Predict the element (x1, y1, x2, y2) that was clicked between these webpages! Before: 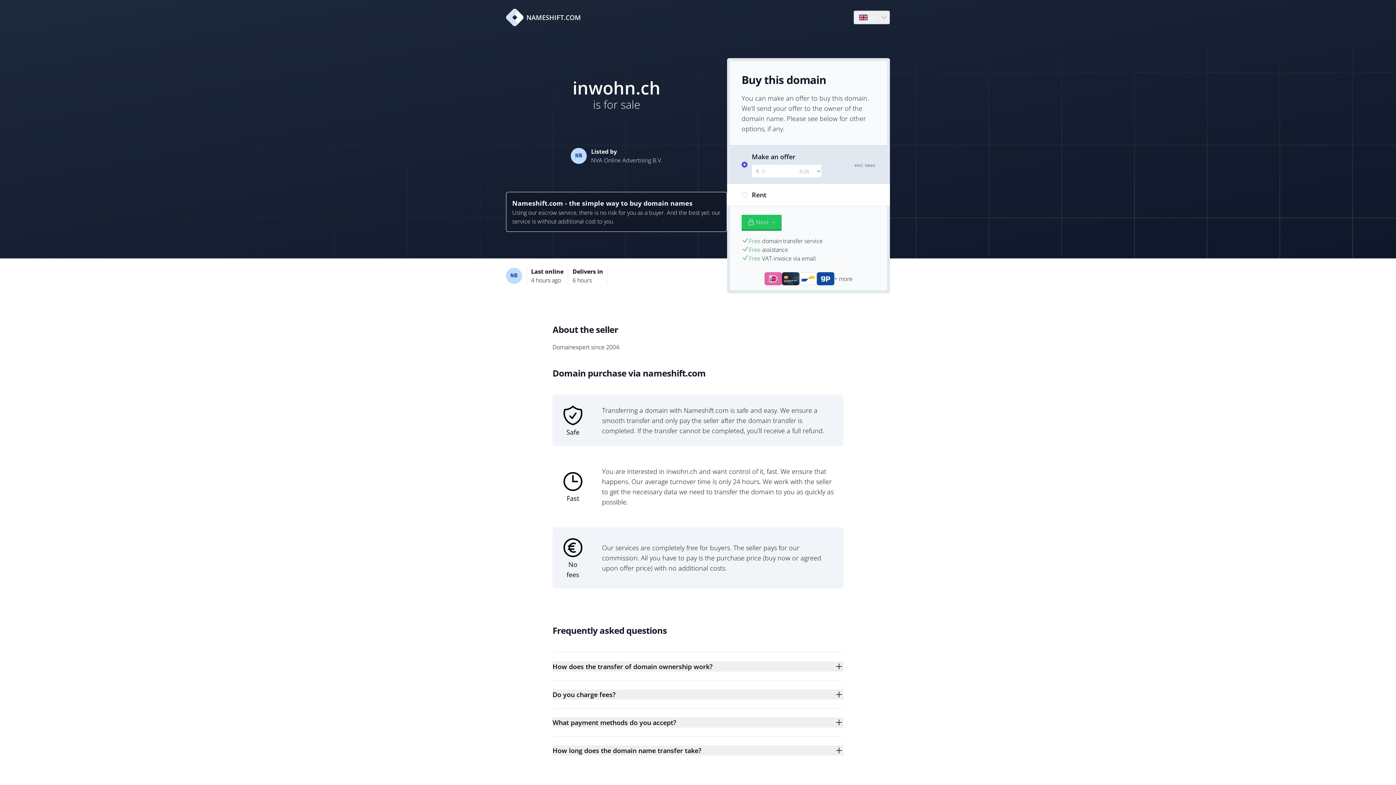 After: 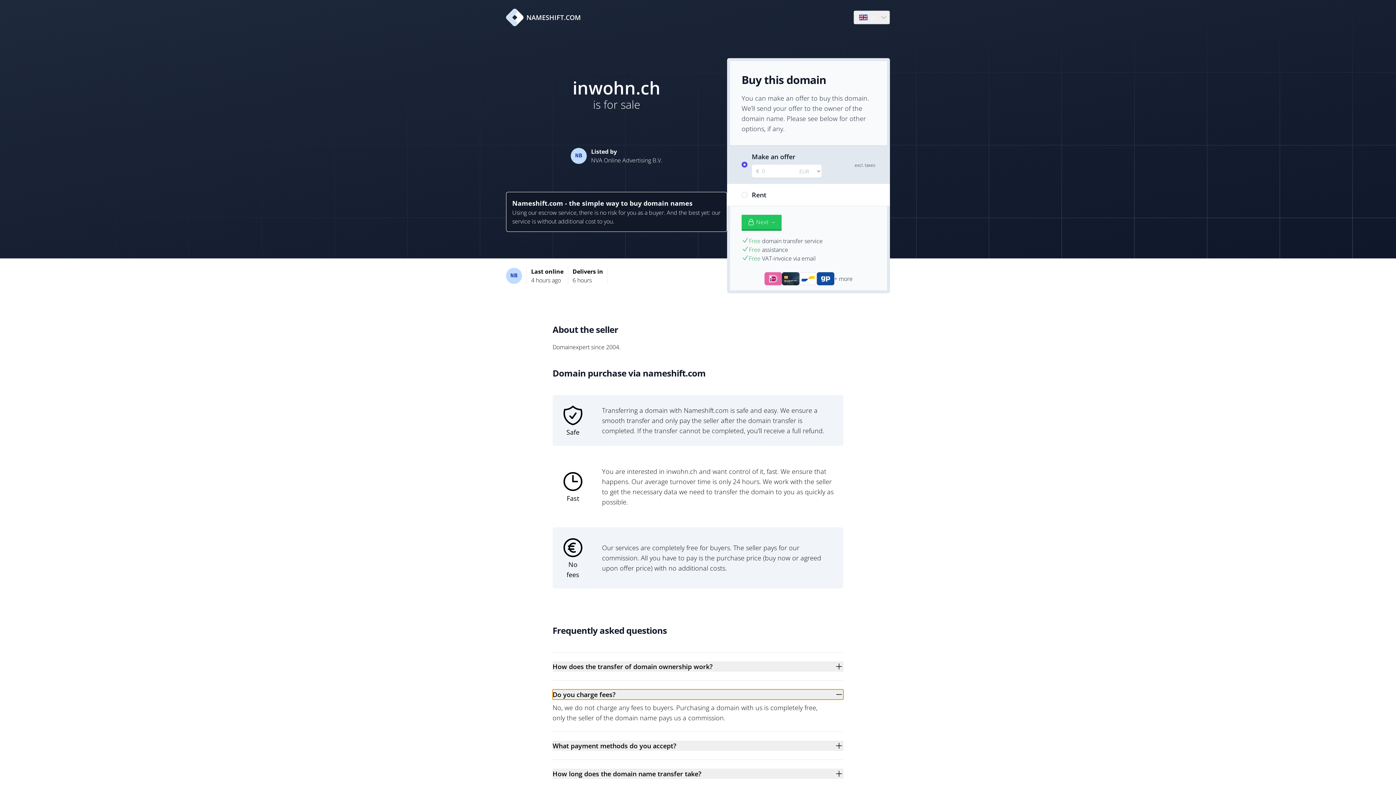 Action: bbox: (552, 689, 843, 700) label: Do you charge fees?